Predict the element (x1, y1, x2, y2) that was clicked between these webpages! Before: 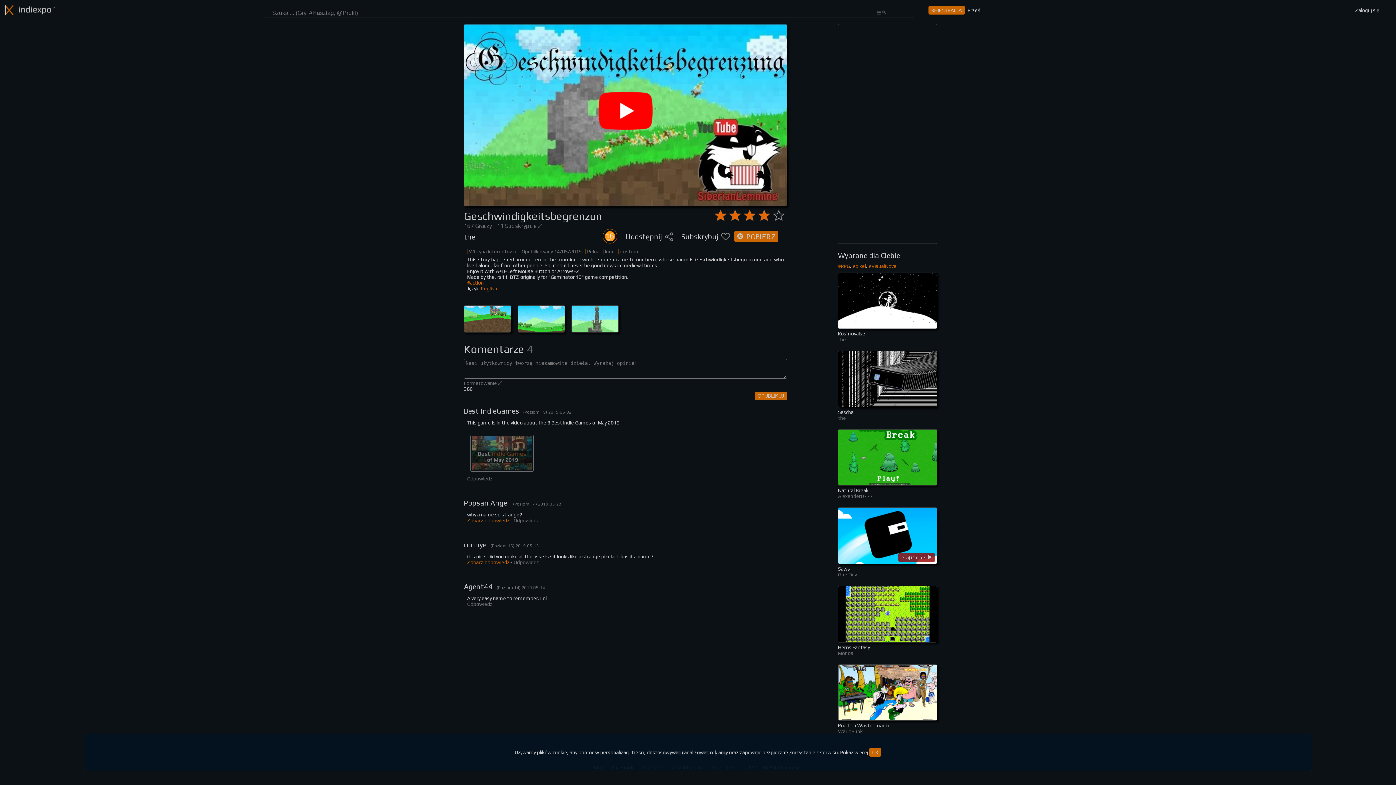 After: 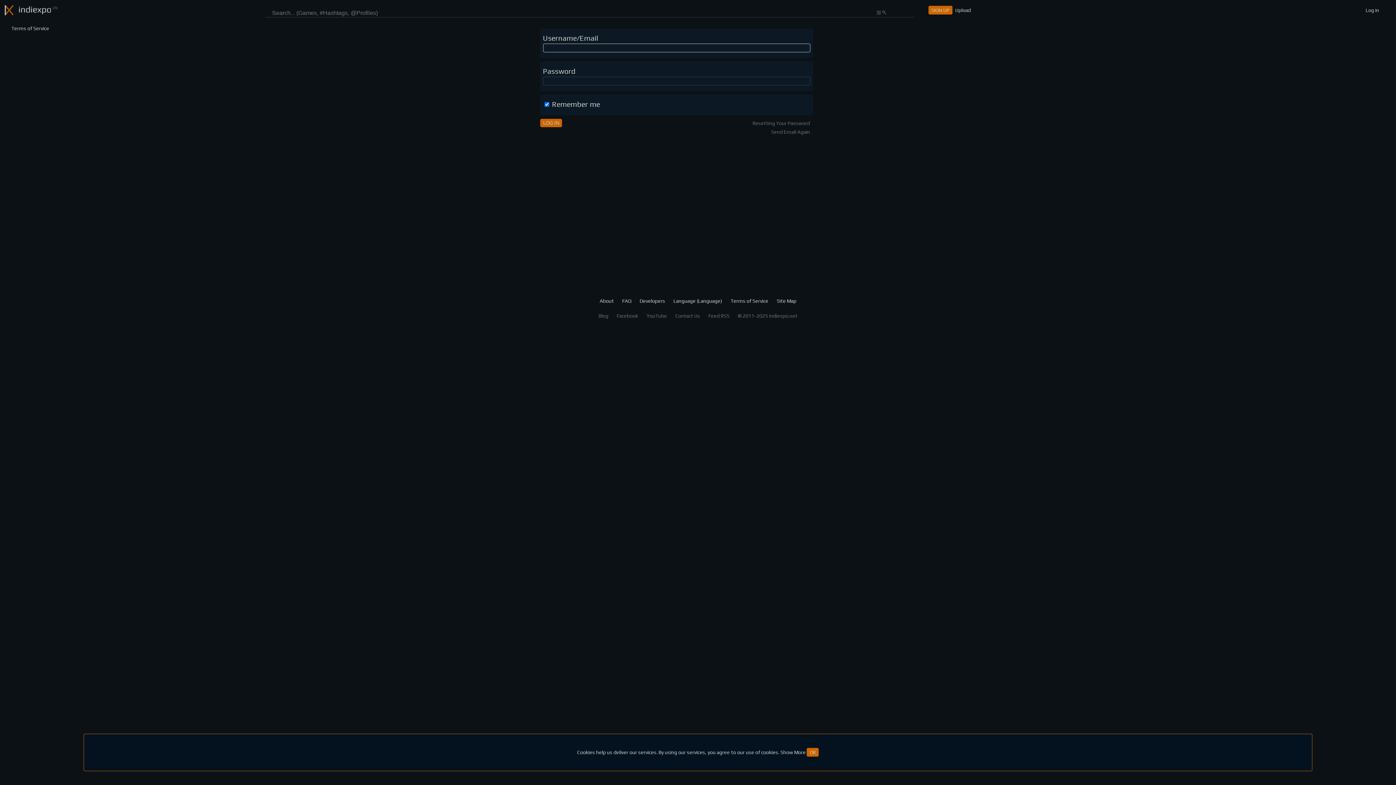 Action: bbox: (678, 231, 730, 242) label: Subskrybuj